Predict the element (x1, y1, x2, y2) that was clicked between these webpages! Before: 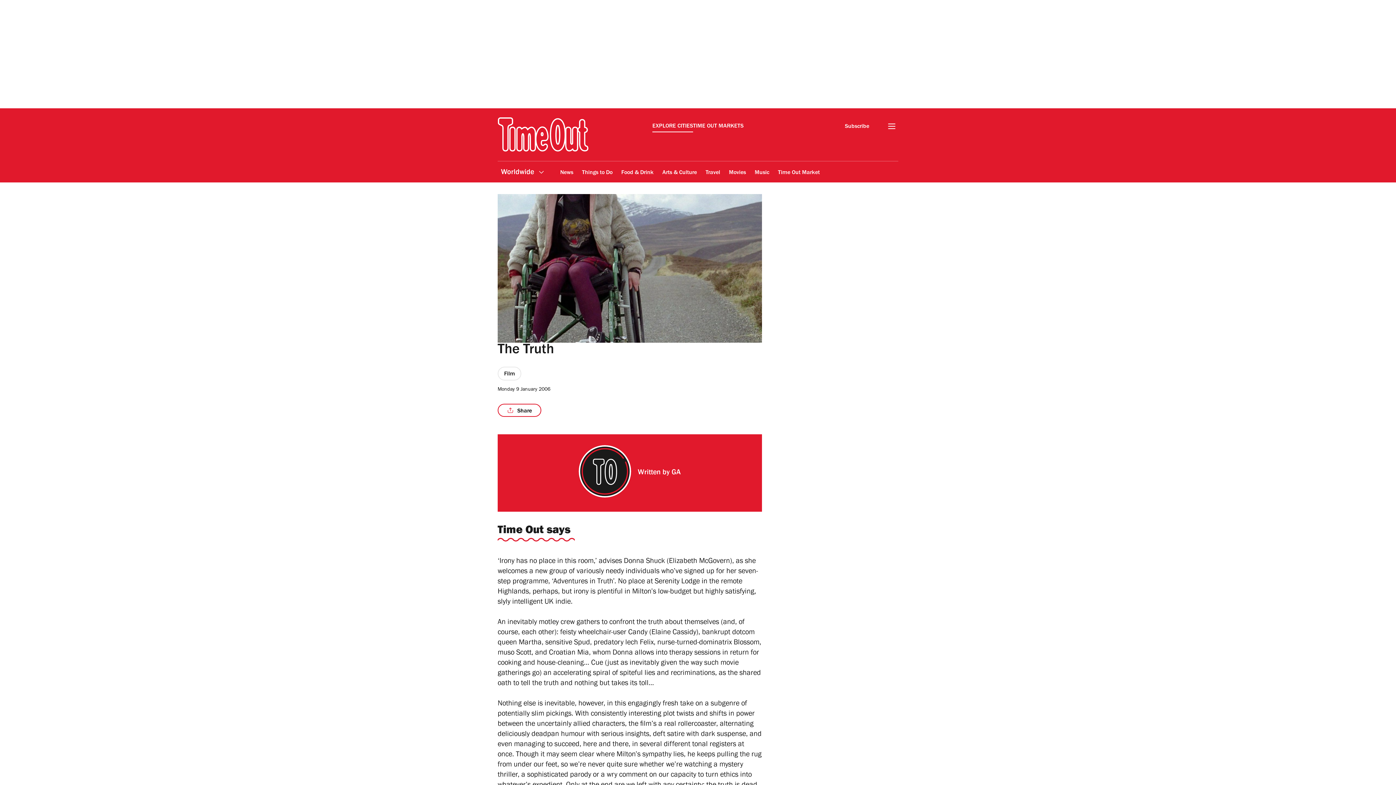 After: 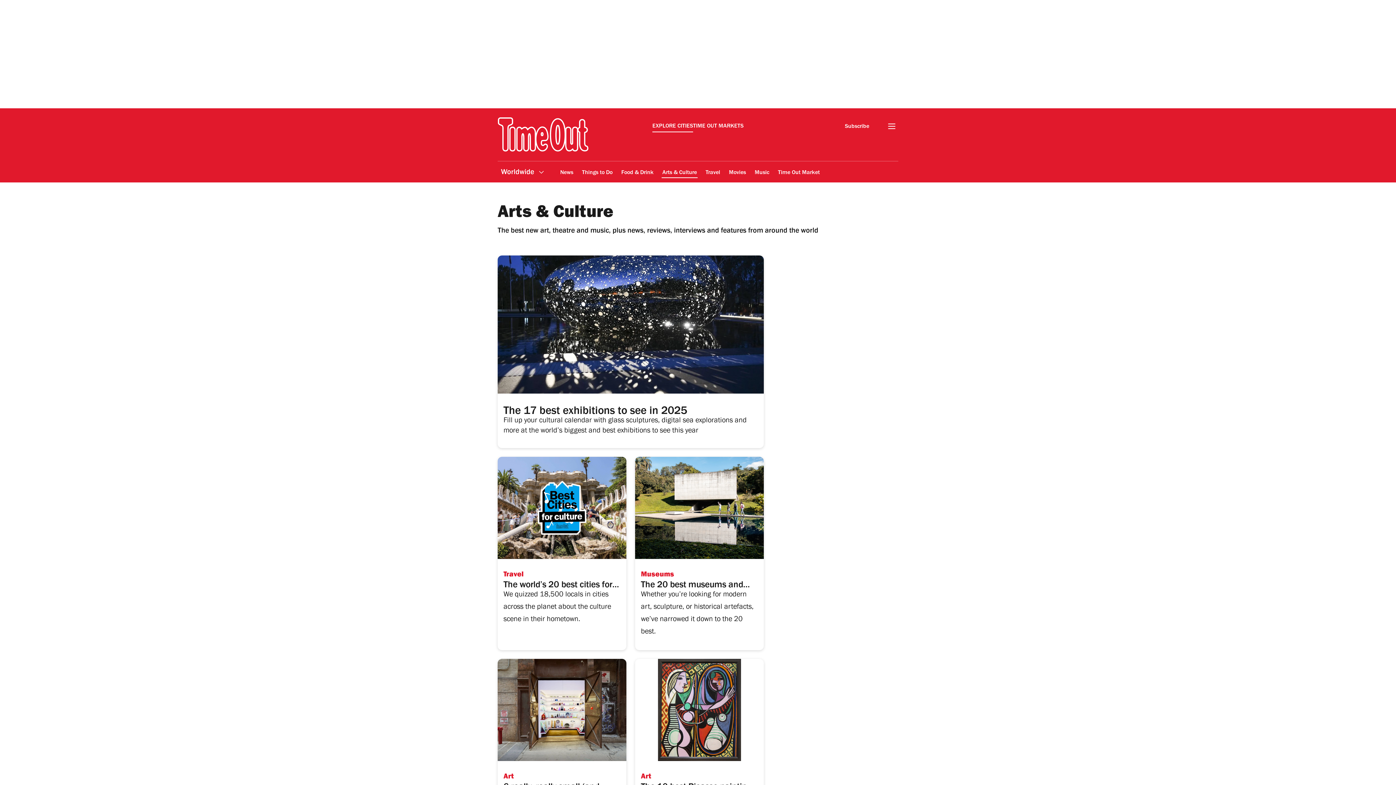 Action: bbox: (661, 164, 697, 181) label: Arts & Culture